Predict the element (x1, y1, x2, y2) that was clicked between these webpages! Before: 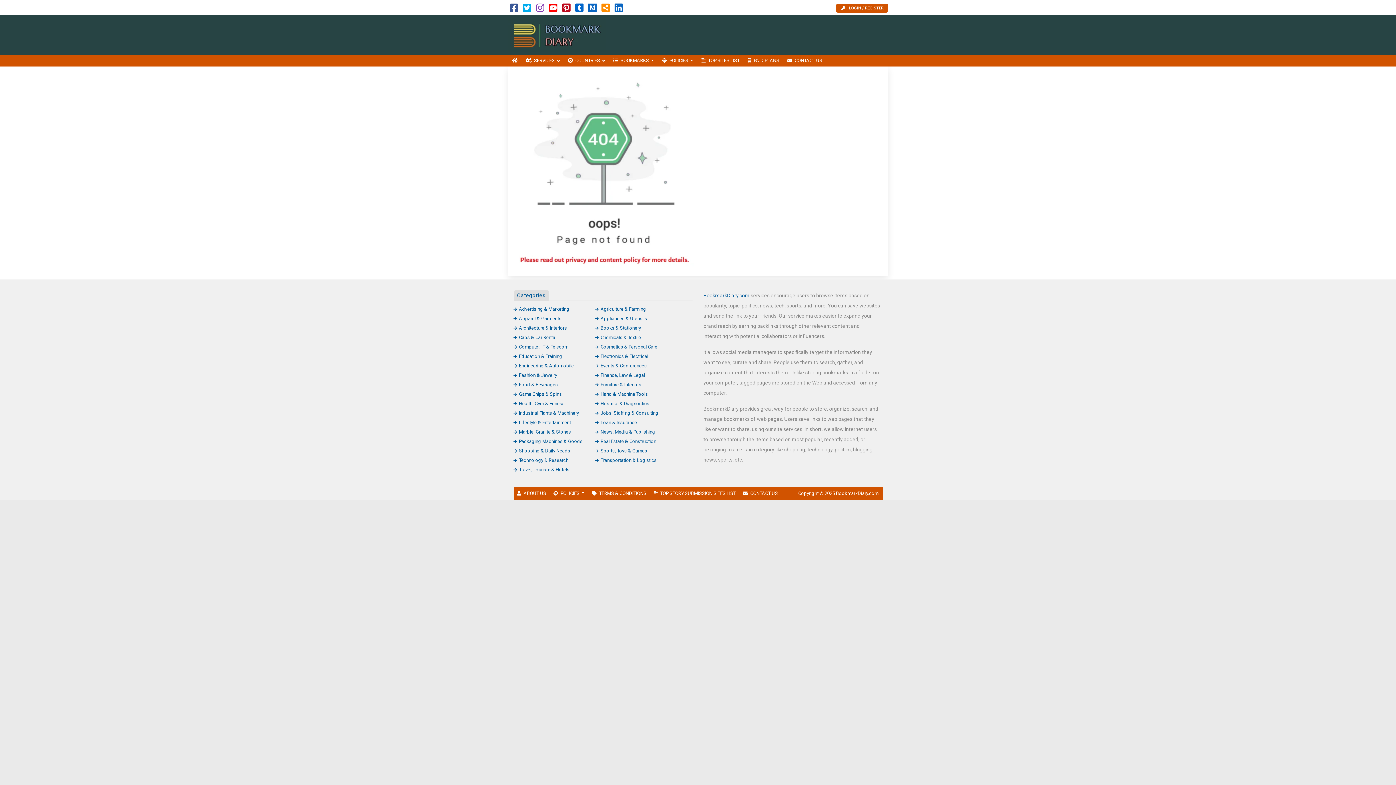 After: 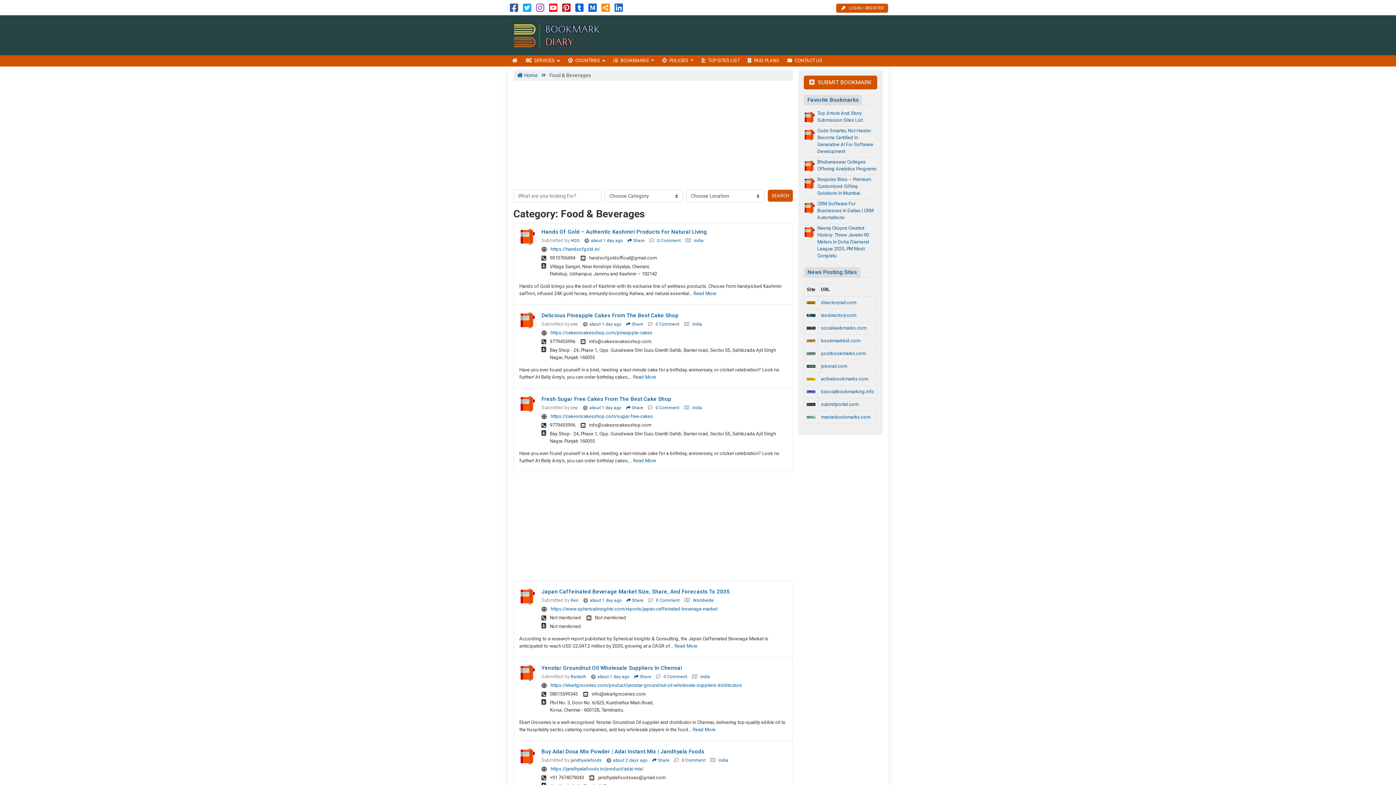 Action: bbox: (513, 382, 558, 387) label: Food & Beverages